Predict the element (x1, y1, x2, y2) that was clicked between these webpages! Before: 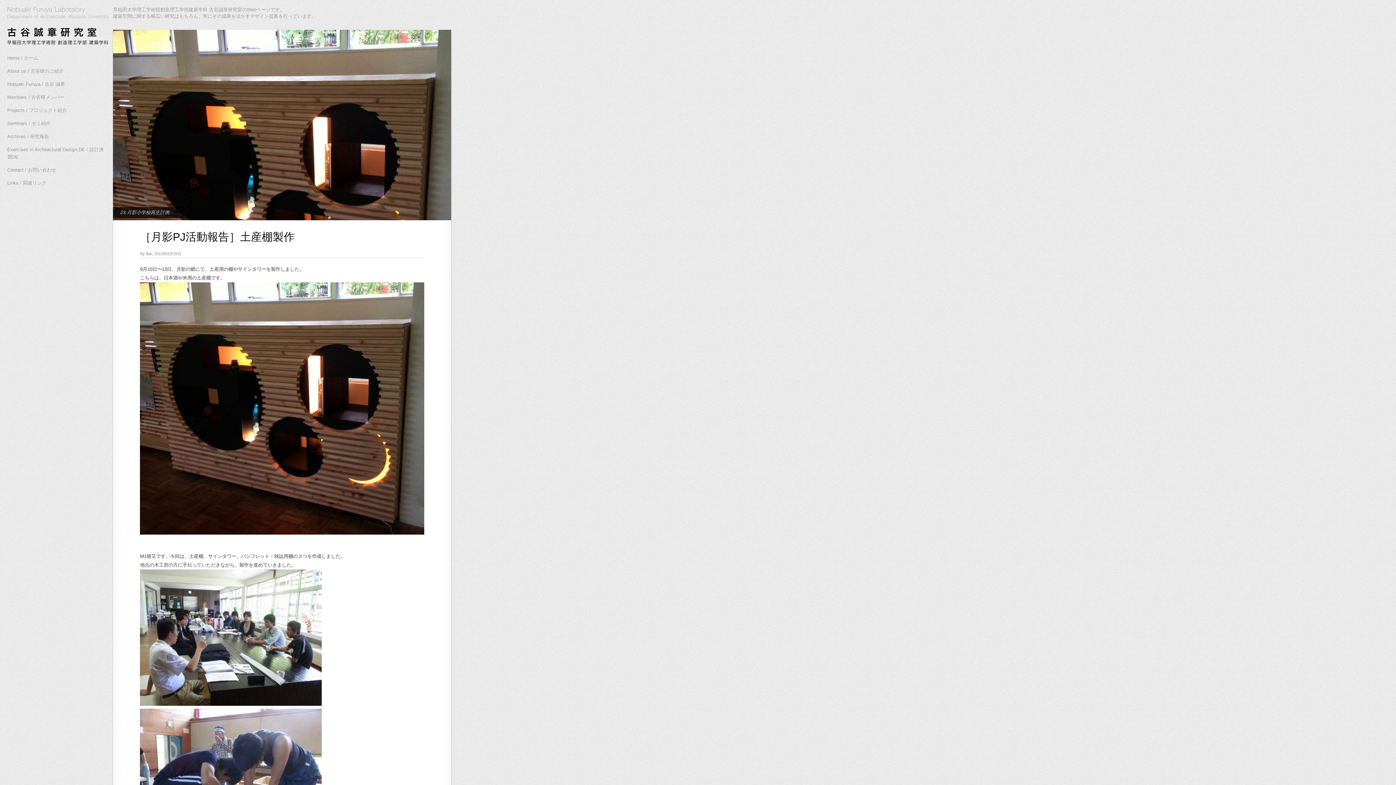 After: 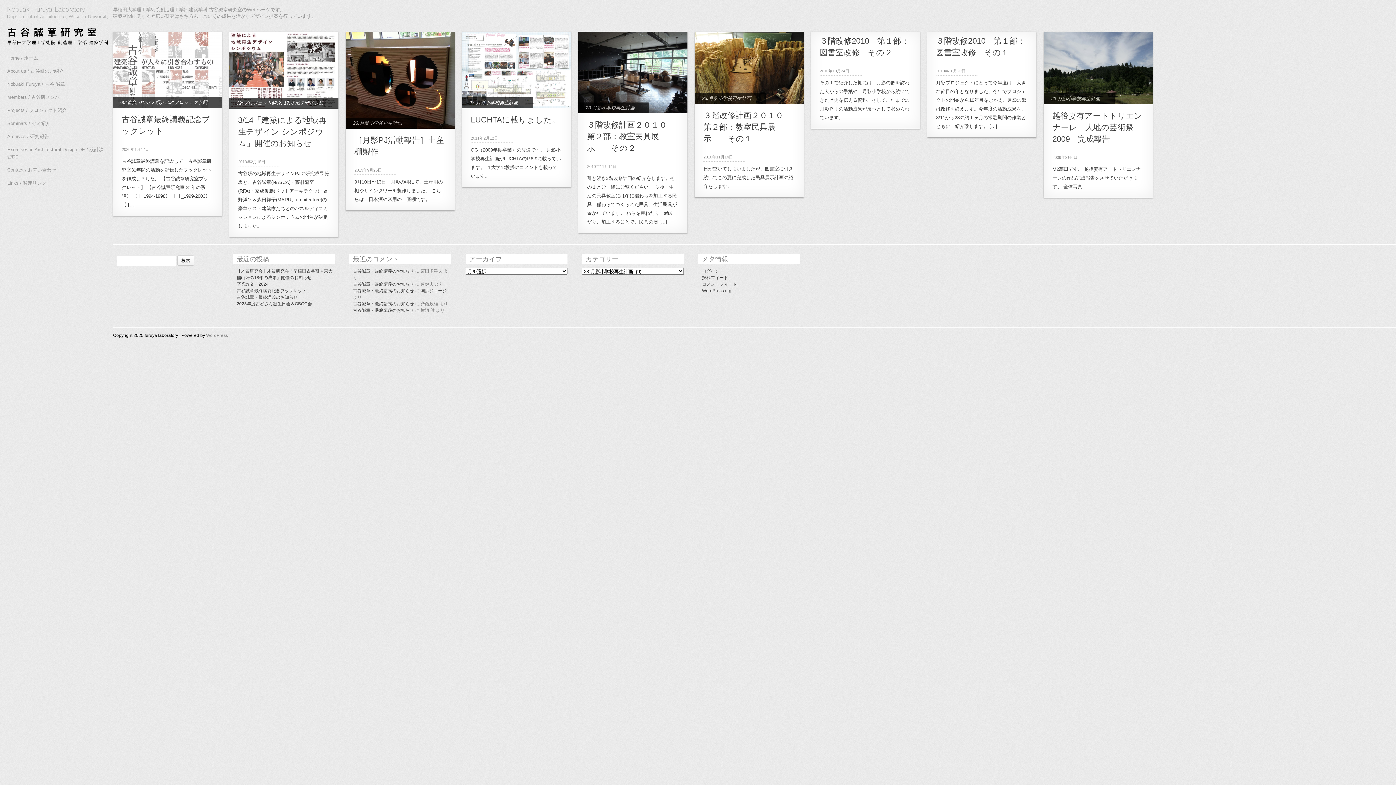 Action: label: 23:月影小学校再生計画 bbox: (120, 209, 169, 215)